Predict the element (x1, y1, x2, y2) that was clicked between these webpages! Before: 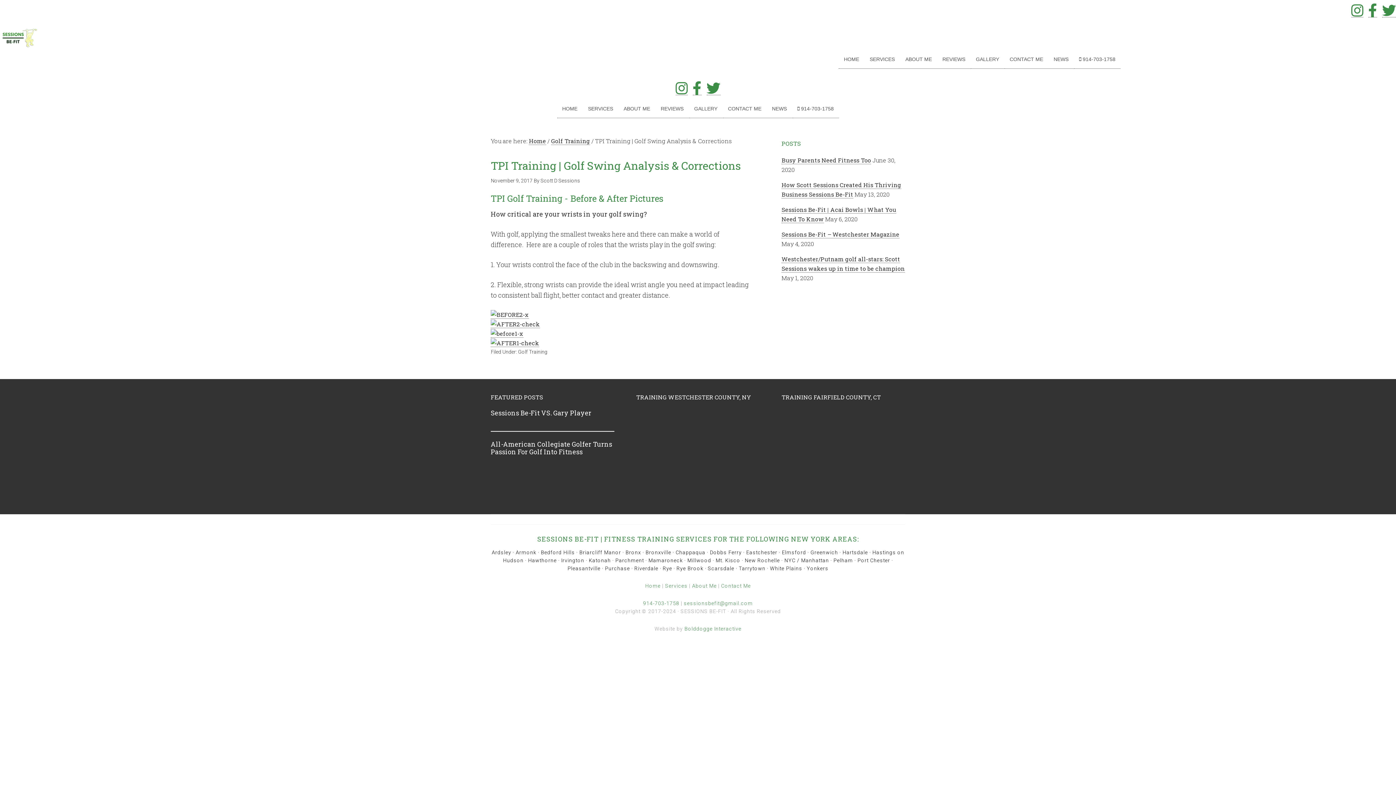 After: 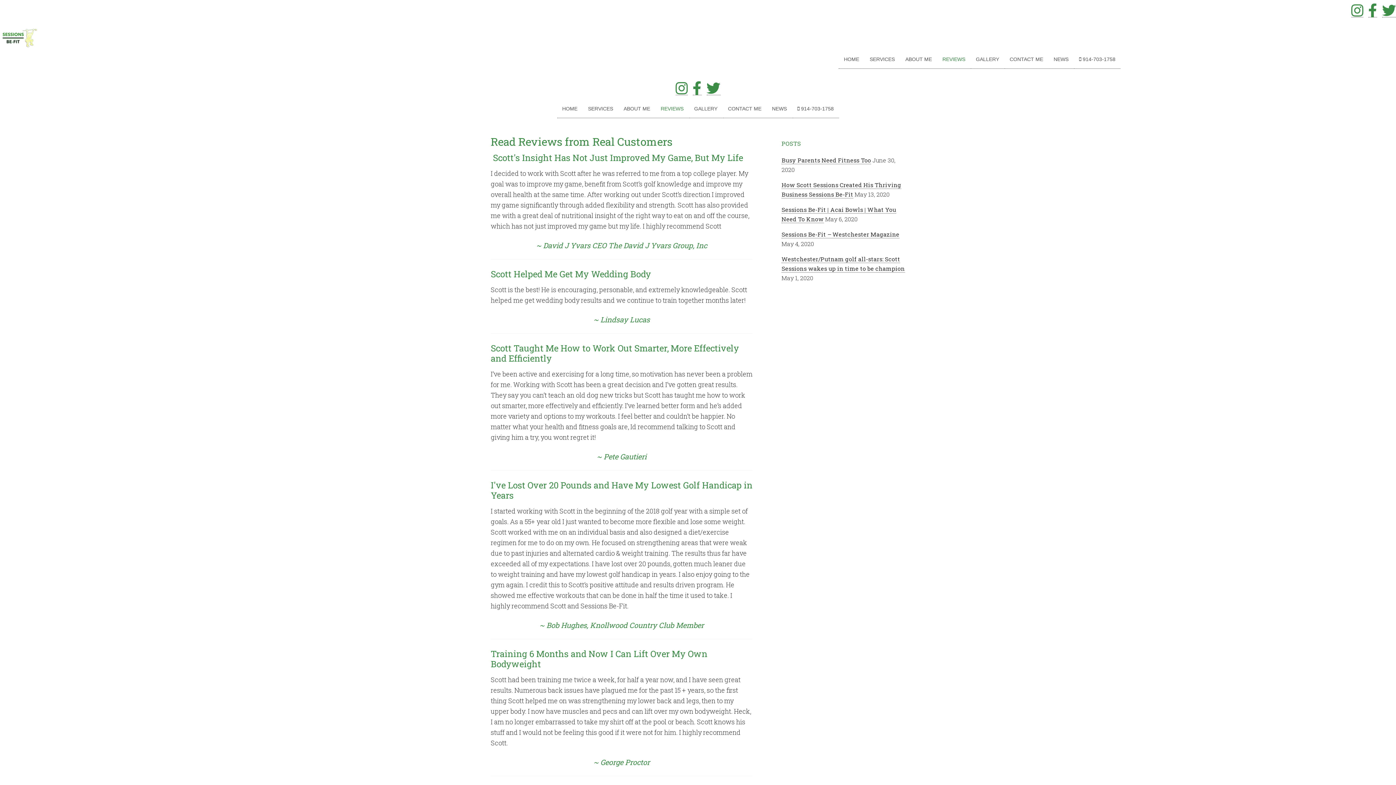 Action: bbox: (655, 99, 688, 118) label: REVIEWS